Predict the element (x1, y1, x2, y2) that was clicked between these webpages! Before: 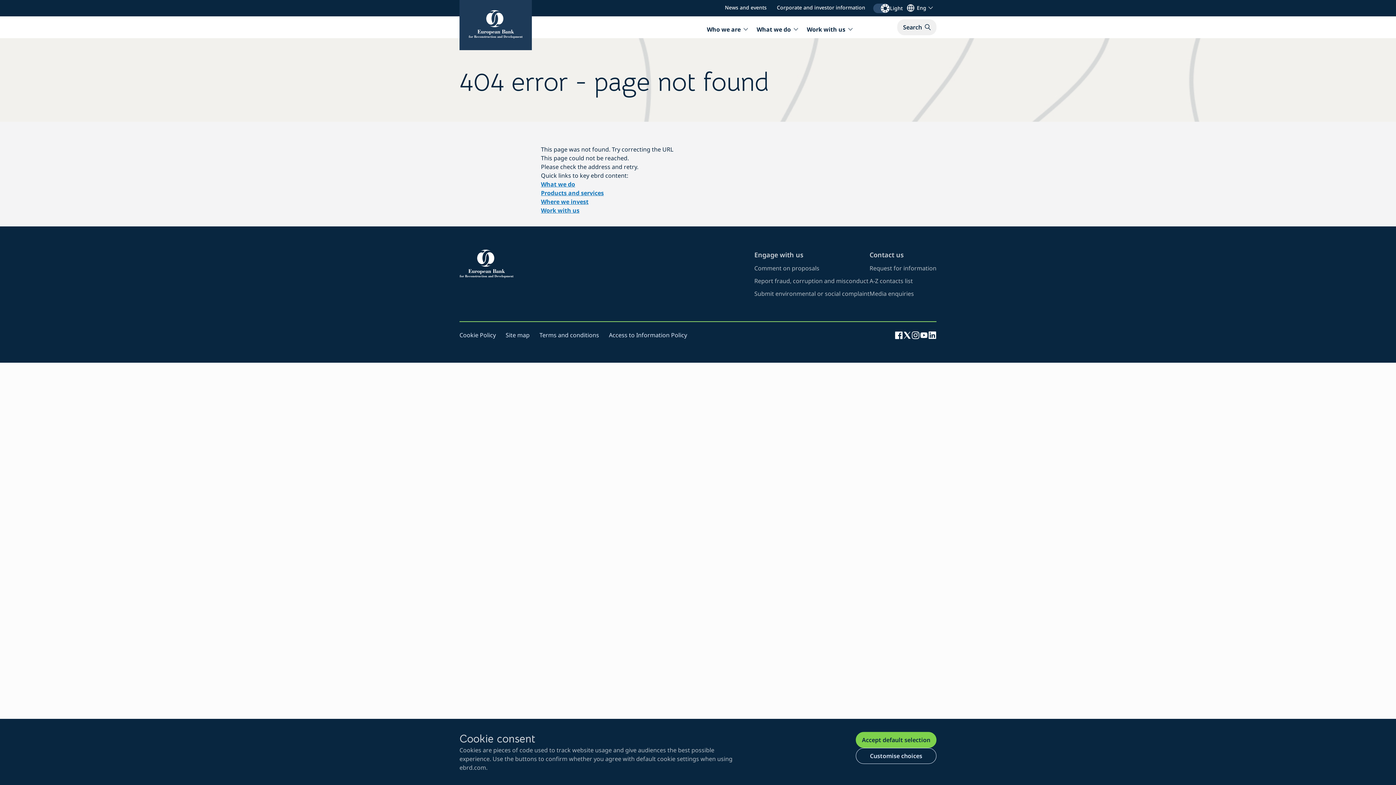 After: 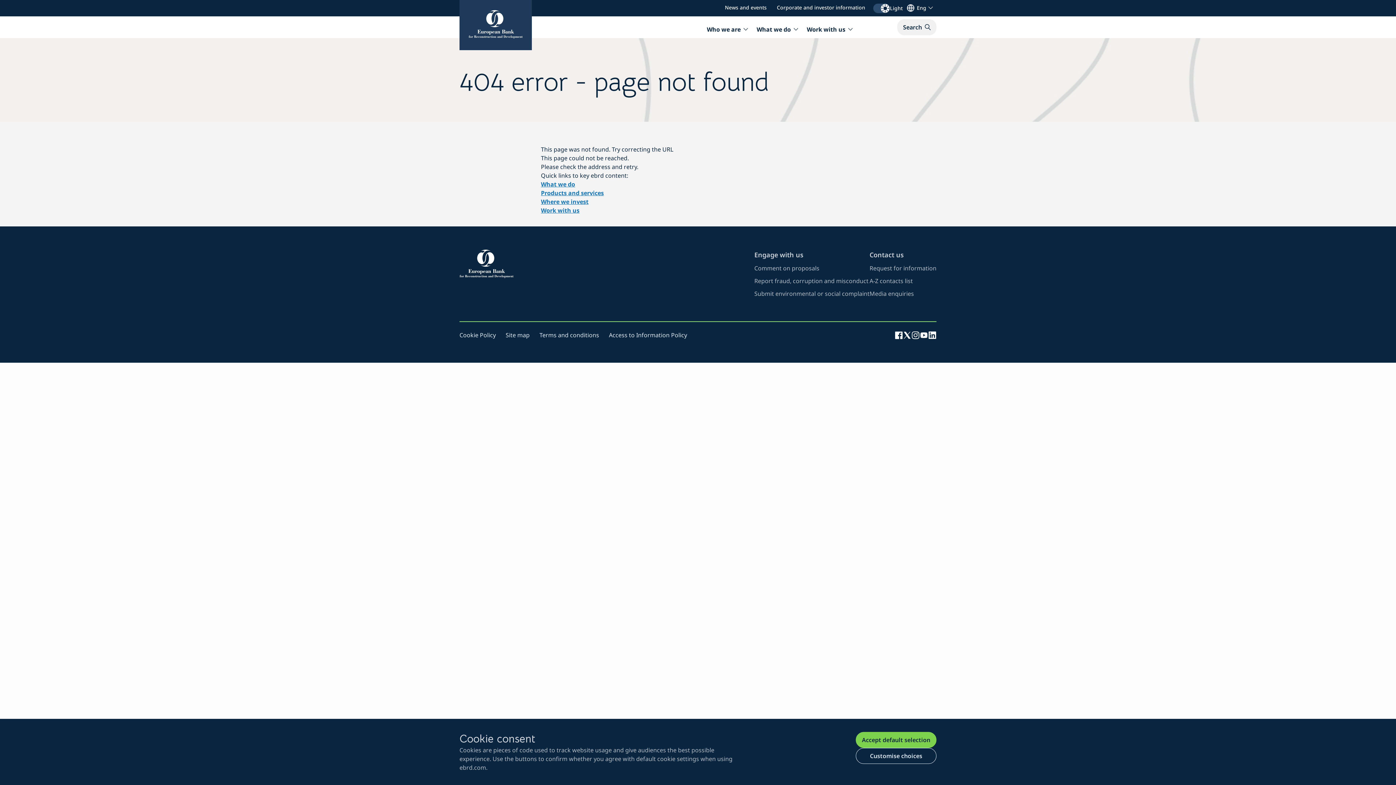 Action: label: visit page about media enquiries bbox: (869, 289, 914, 297)